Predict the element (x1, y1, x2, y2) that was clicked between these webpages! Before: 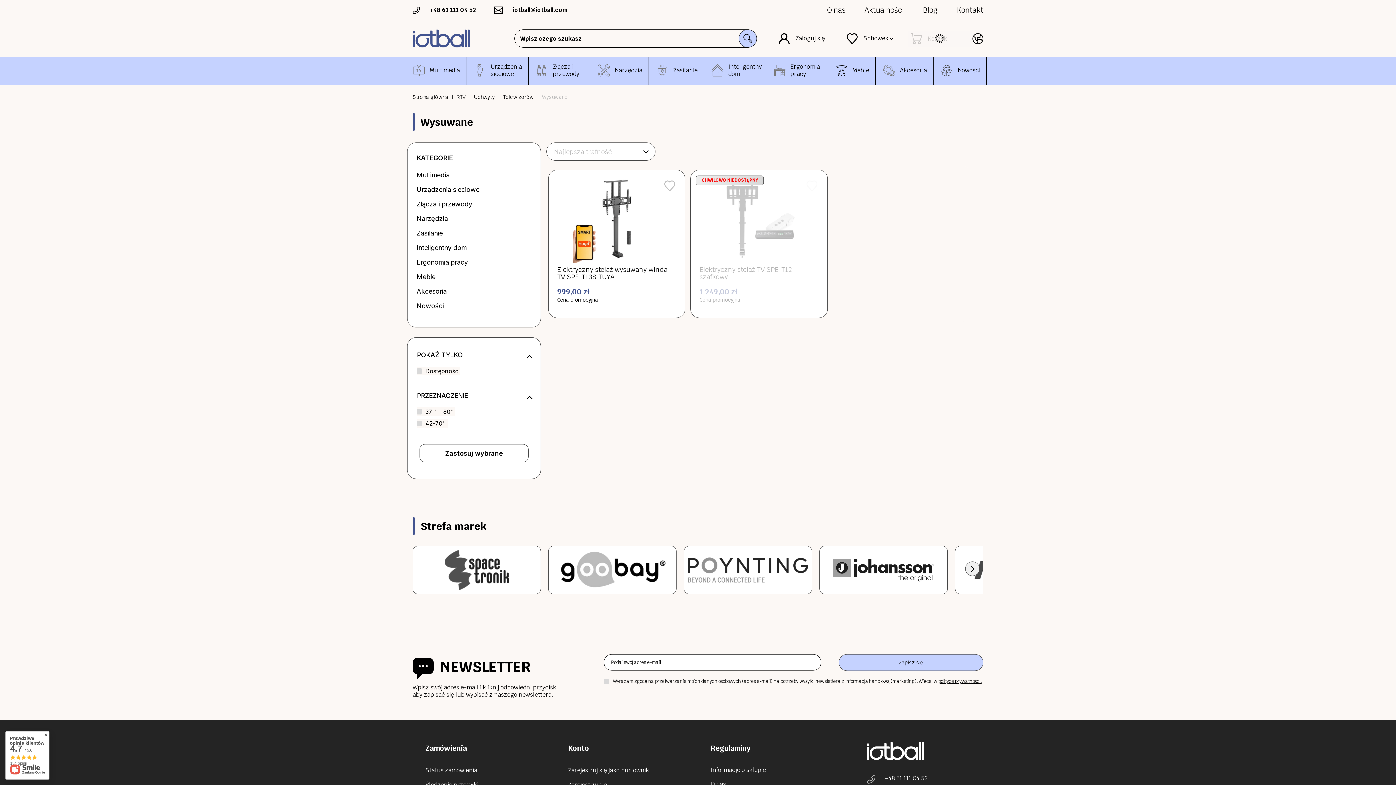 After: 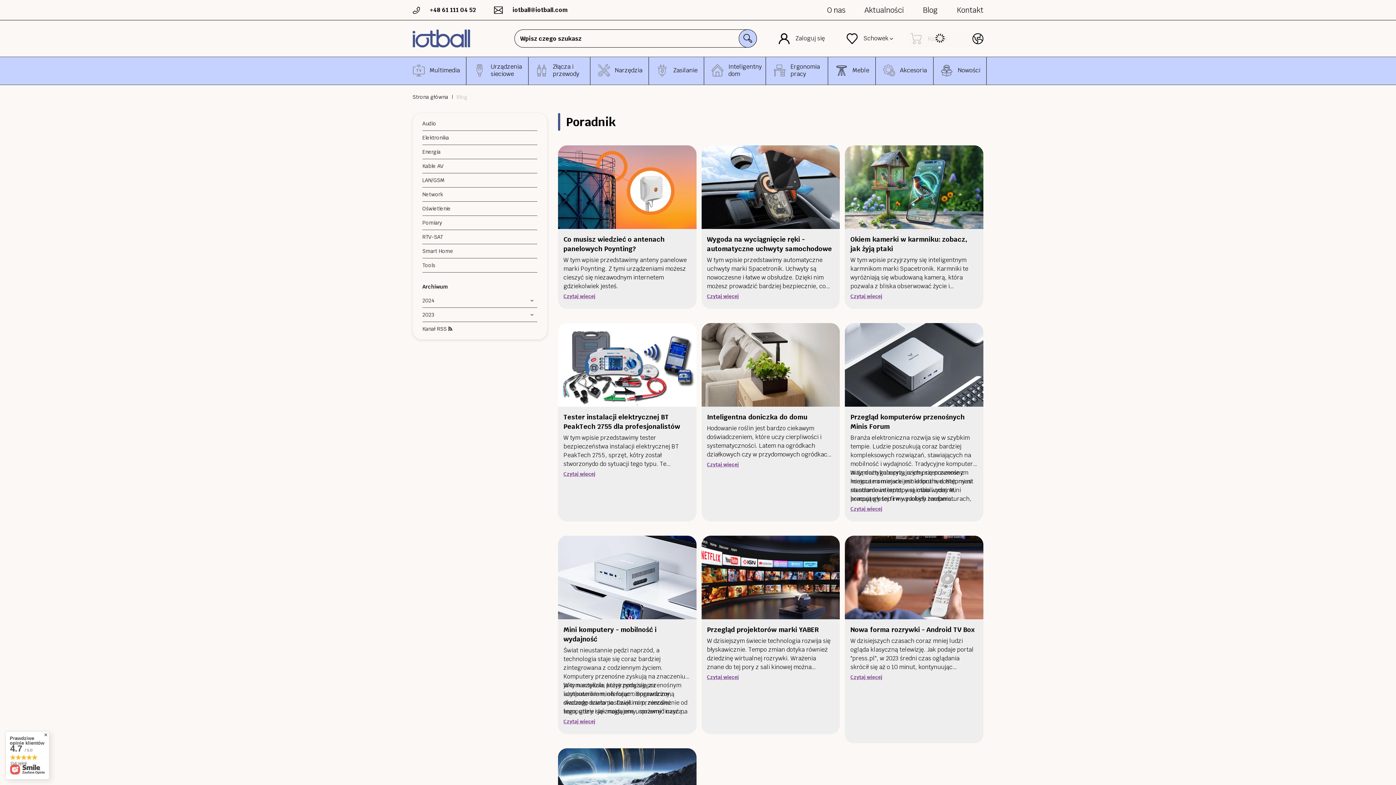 Action: label: Blog bbox: (923, 5, 937, 14)